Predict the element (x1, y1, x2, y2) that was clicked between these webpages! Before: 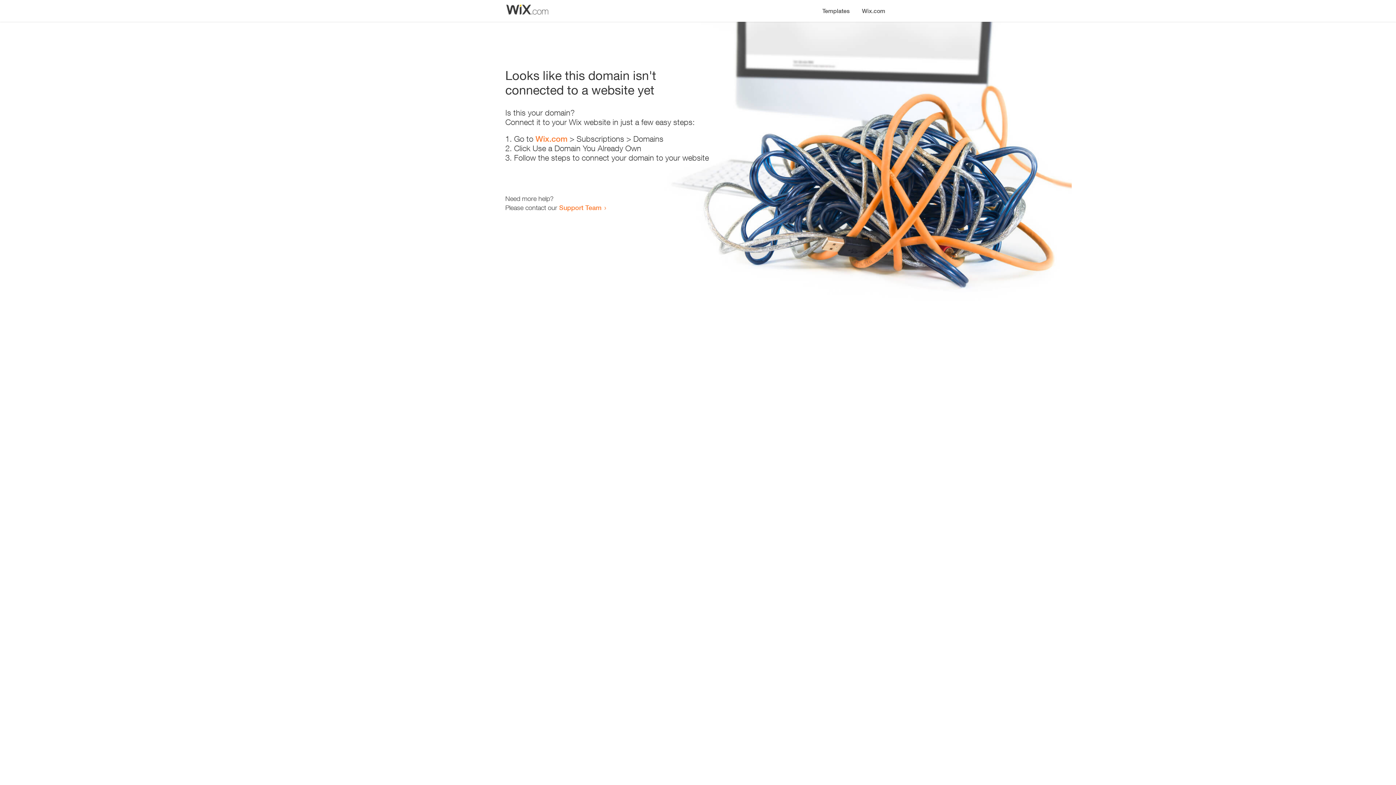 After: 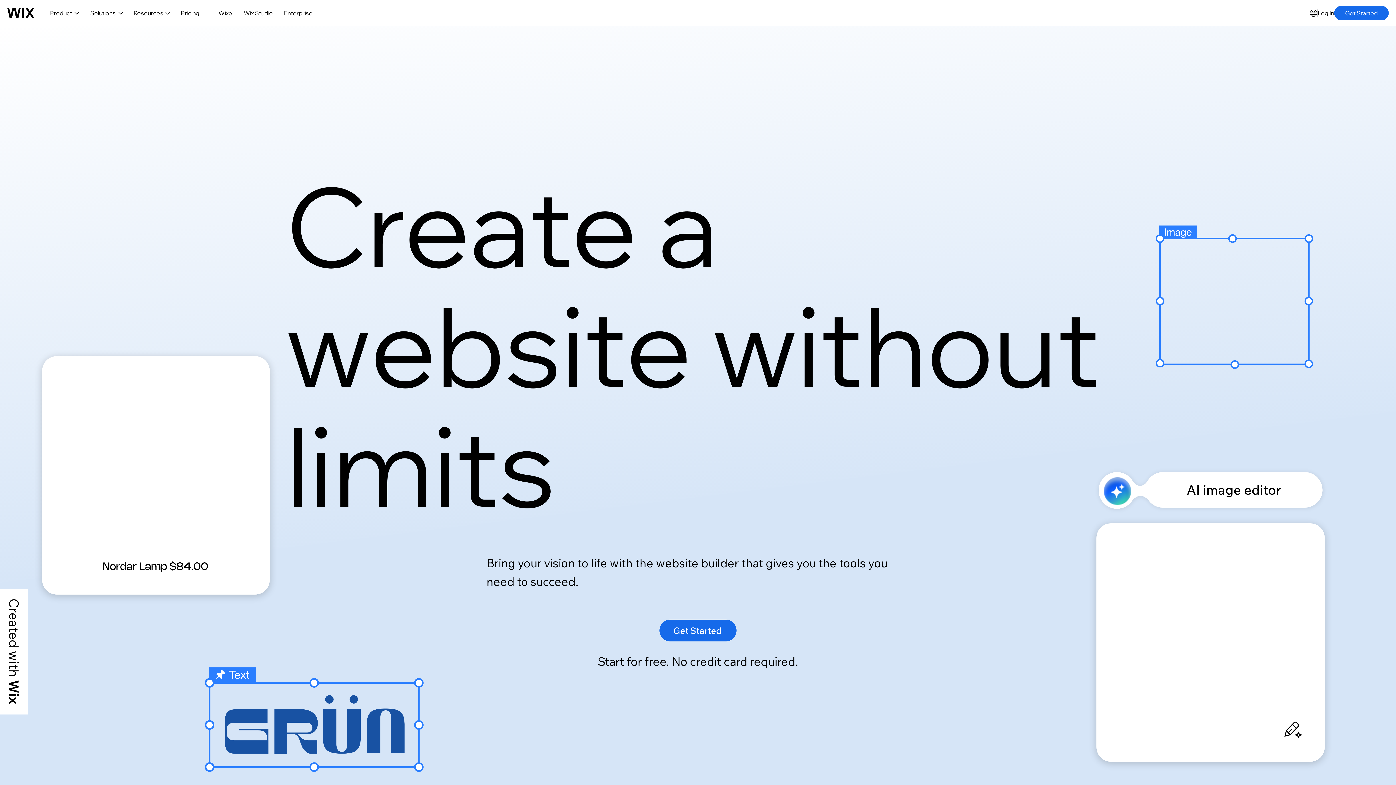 Action: label: Wix.com bbox: (856, 0, 890, 14)